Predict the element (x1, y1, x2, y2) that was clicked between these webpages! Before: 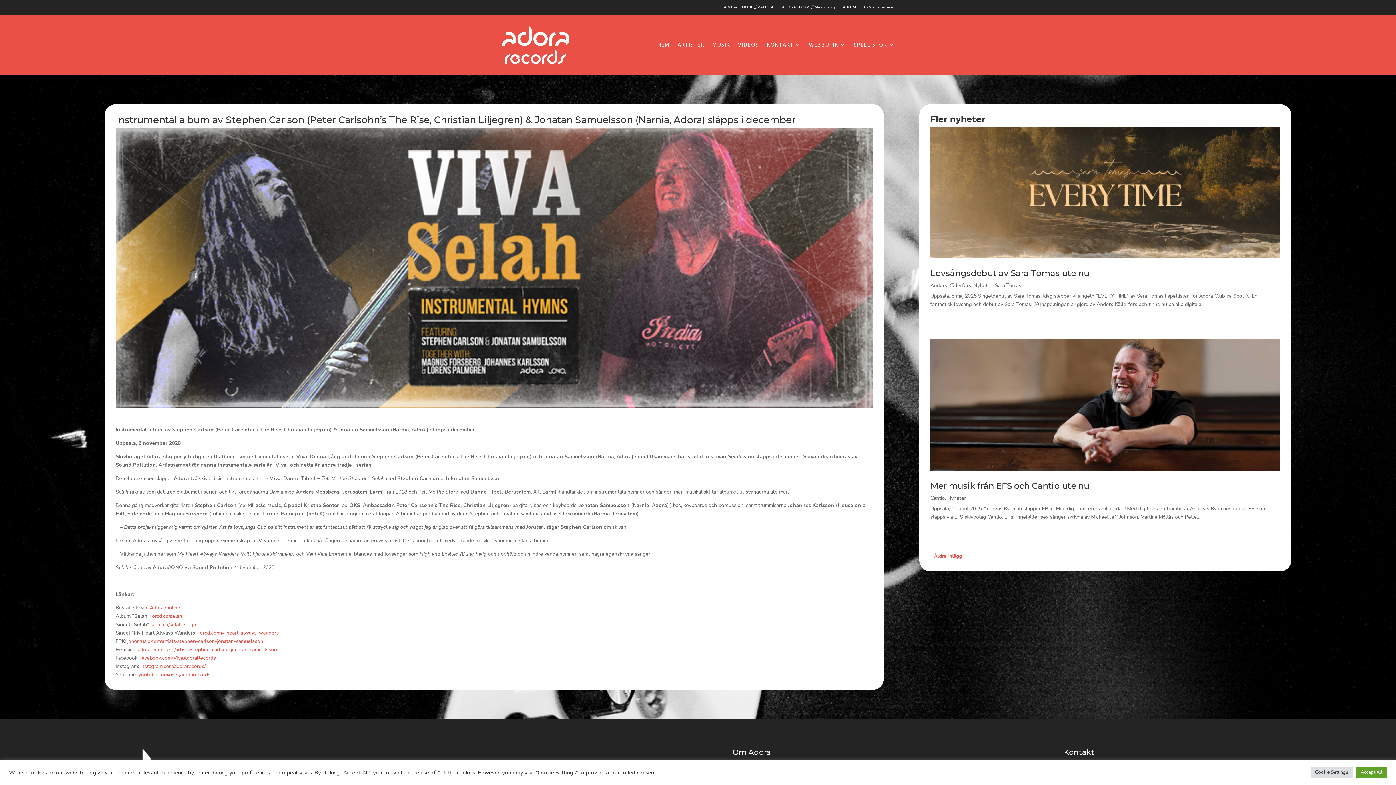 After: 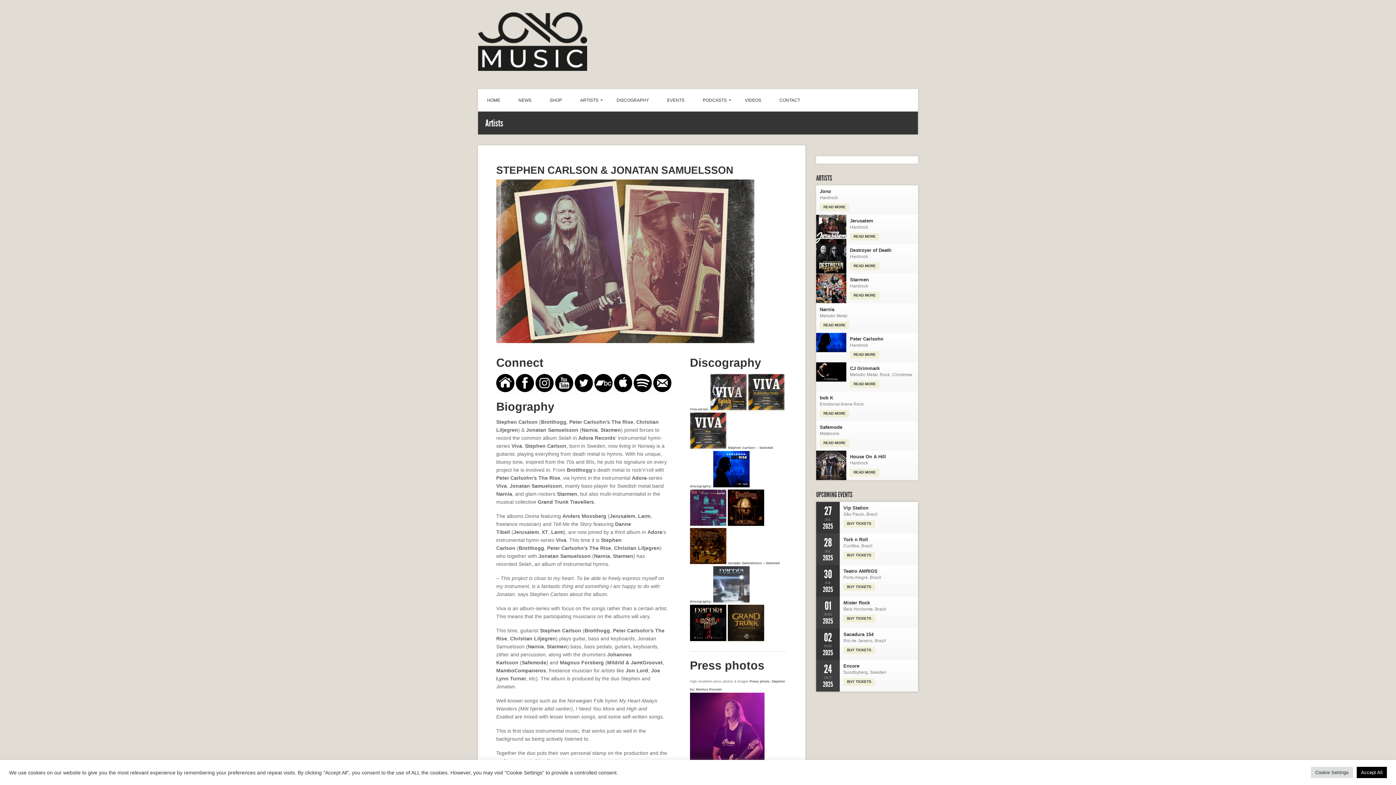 Action: bbox: (127, 638, 263, 645) label: jonomusic.com/artists/stephen-carlson-jonatan-samuelsson